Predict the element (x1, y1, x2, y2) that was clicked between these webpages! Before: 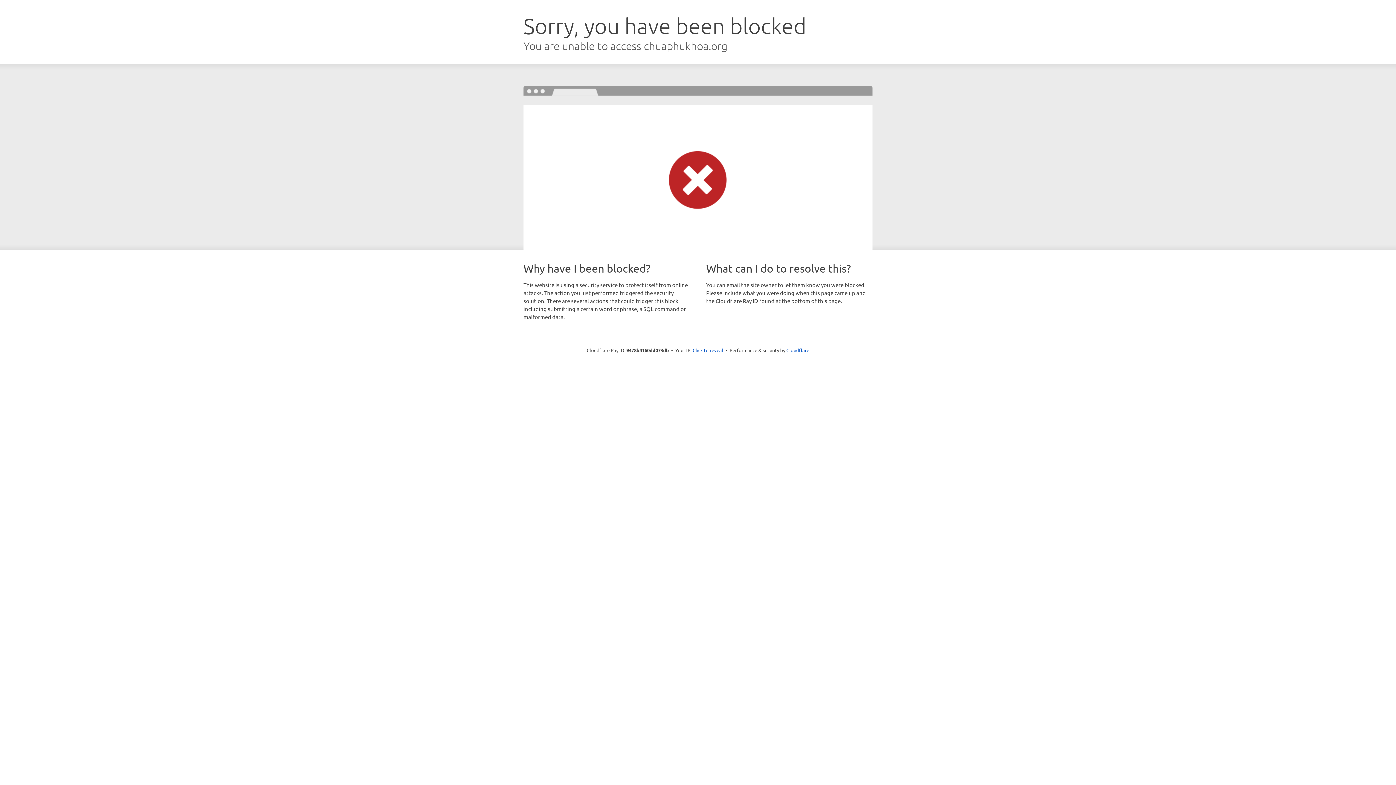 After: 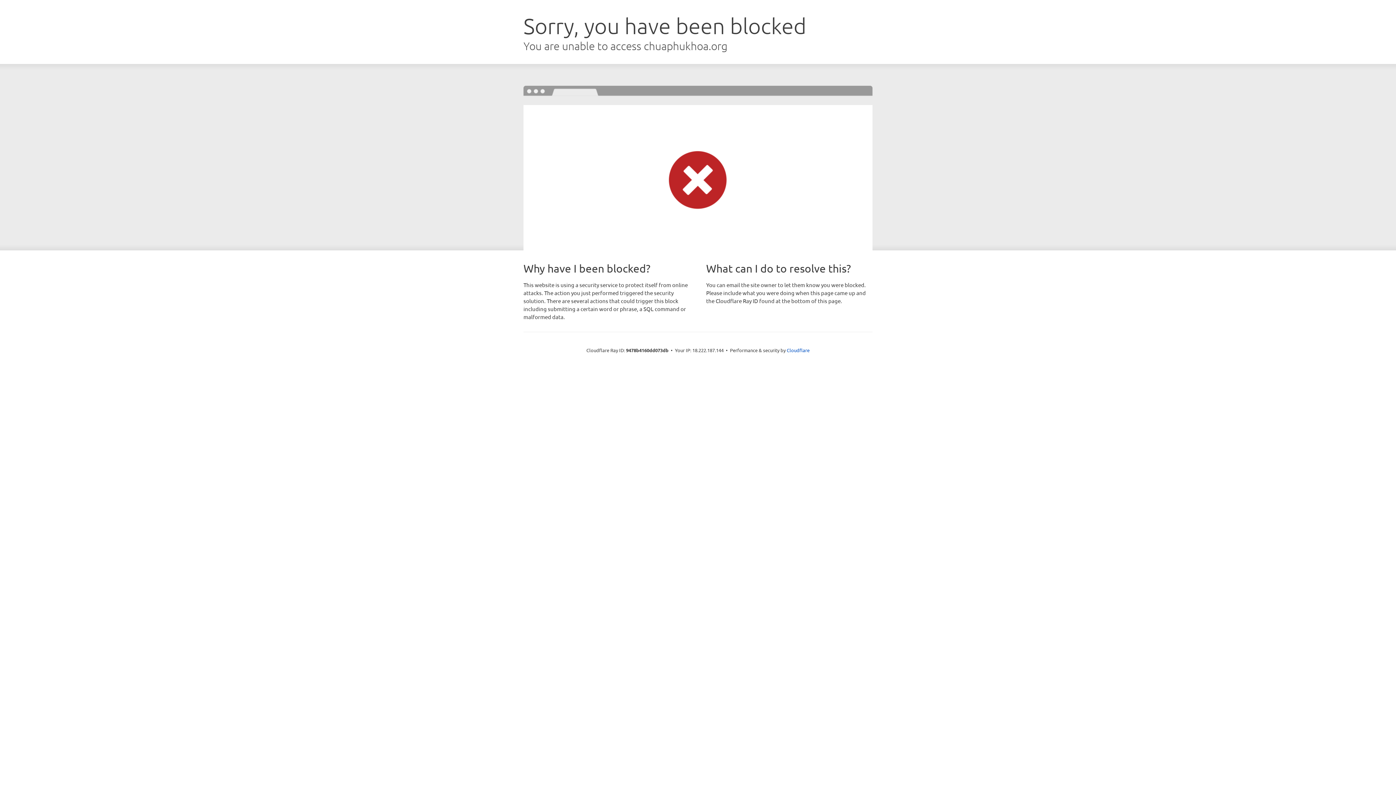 Action: bbox: (692, 346, 723, 353) label: Click to reveal